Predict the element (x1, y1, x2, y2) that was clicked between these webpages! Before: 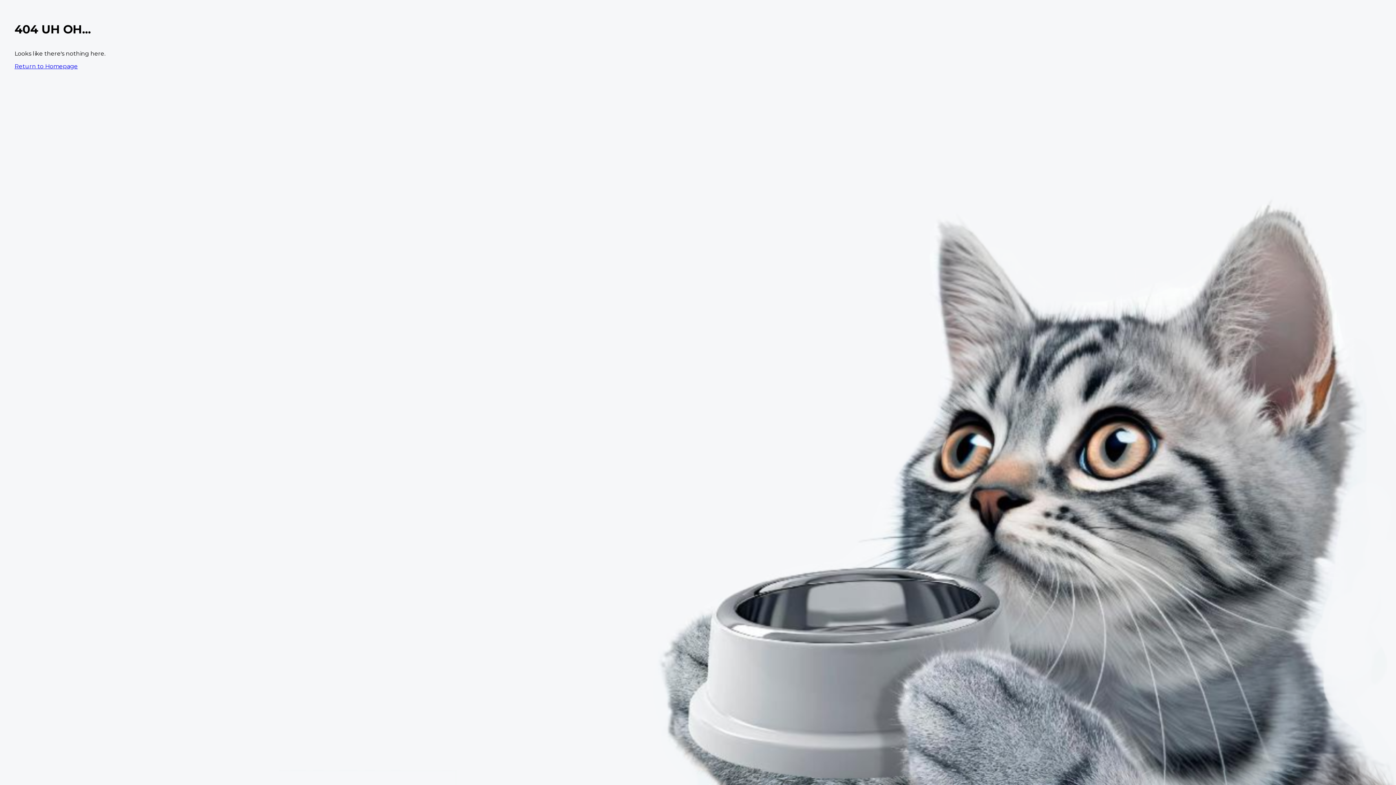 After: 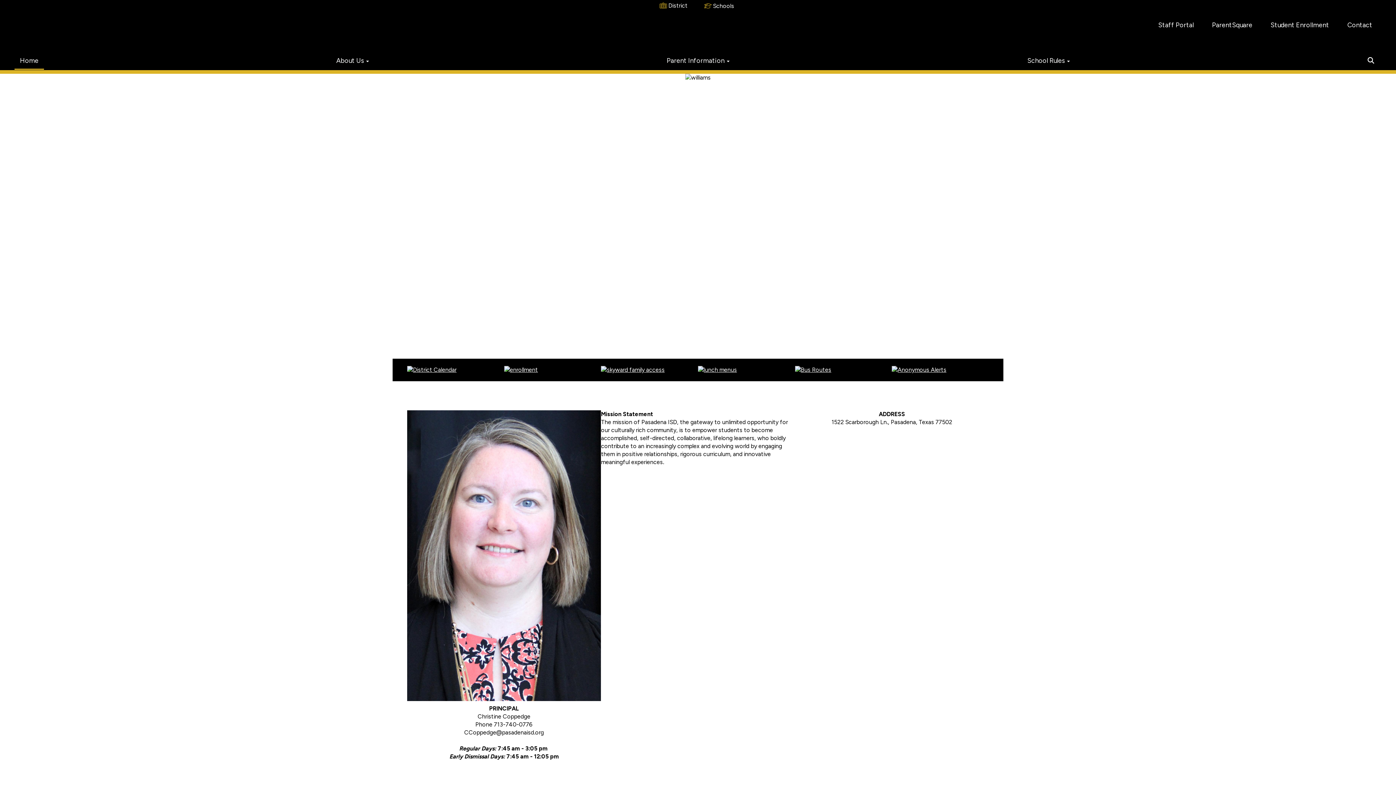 Action: bbox: (14, 62, 77, 69) label: Return to Homepage